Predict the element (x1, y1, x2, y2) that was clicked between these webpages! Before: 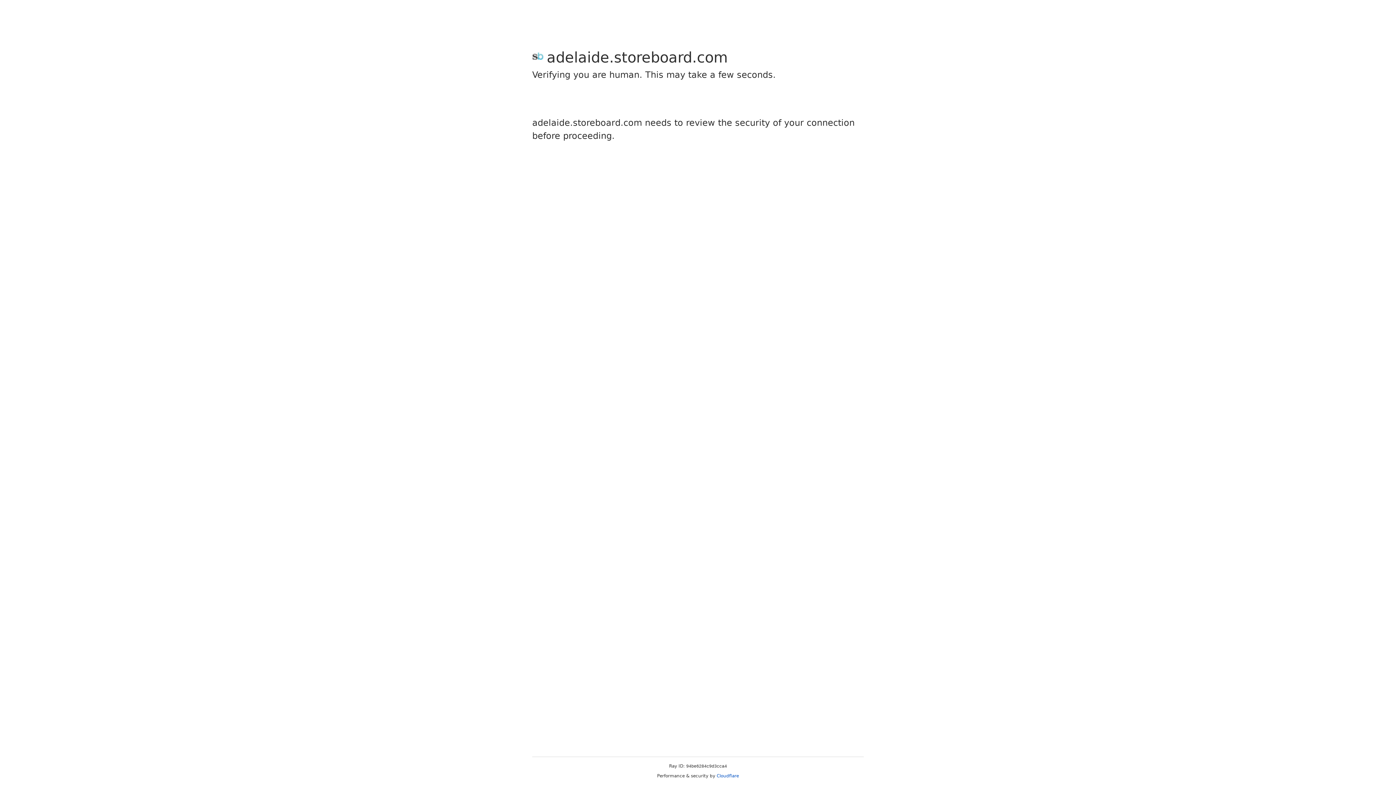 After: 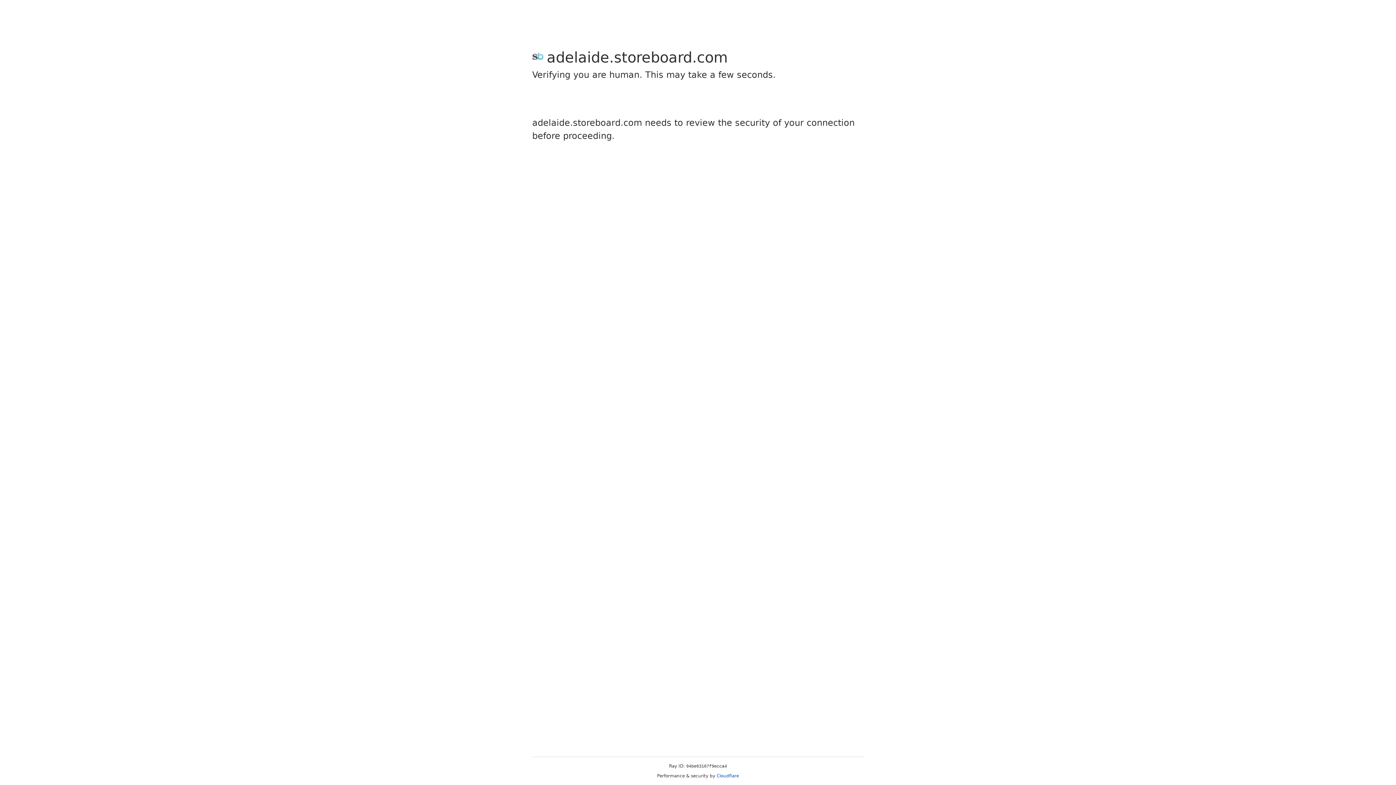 Action: label: Cloudflare bbox: (716, 773, 739, 778)